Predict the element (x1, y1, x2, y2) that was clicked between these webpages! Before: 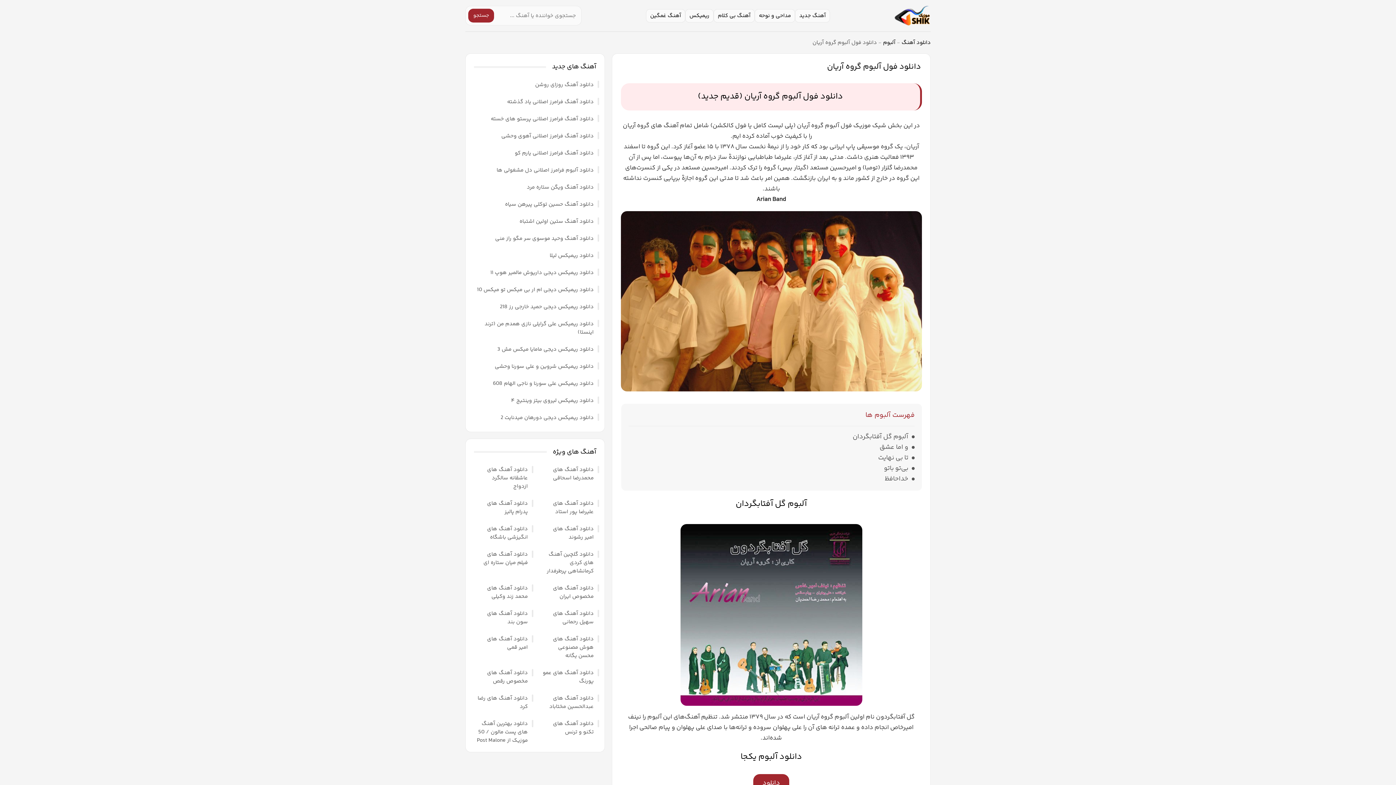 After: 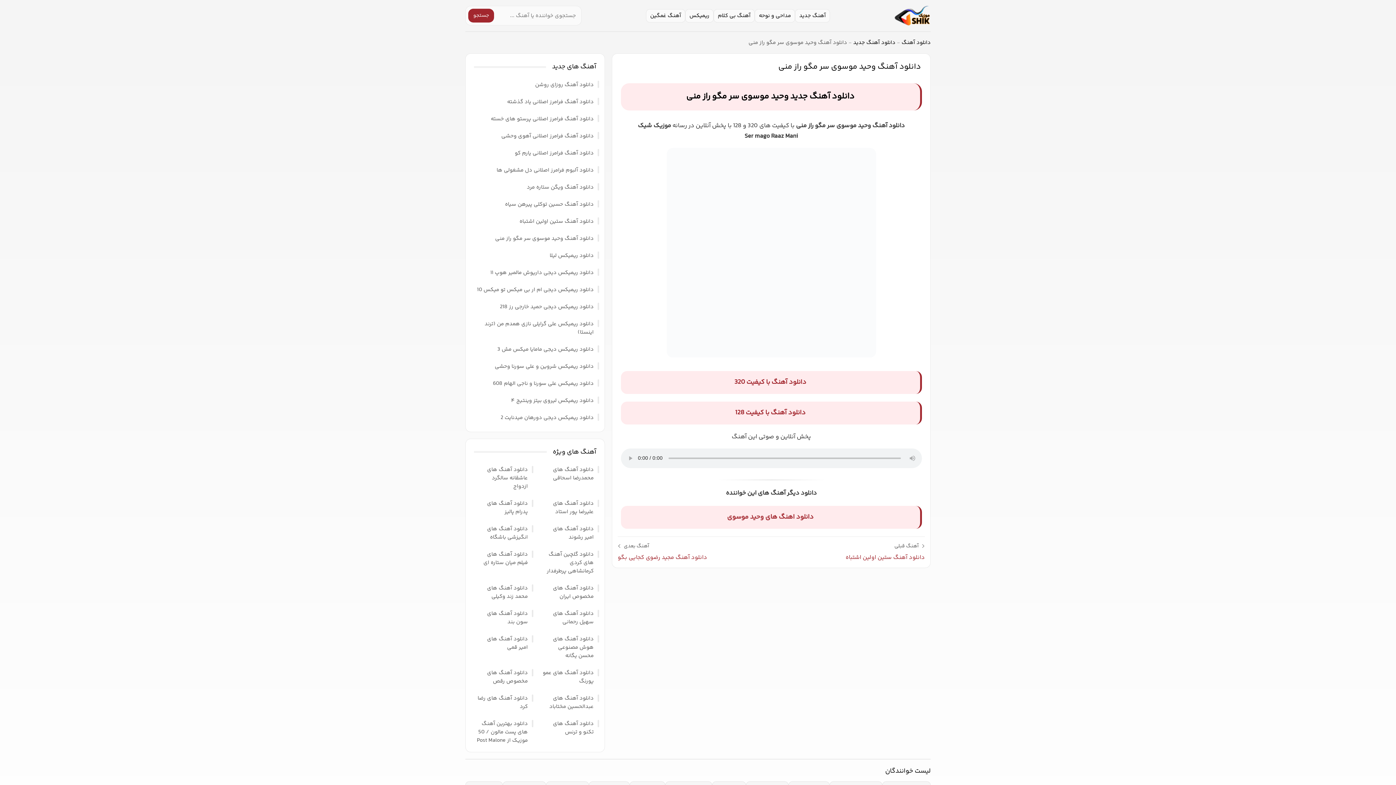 Action: bbox: (489, 232, 599, 244) label: دانلود آهنگ وحید موسوی سر مگو راز منی